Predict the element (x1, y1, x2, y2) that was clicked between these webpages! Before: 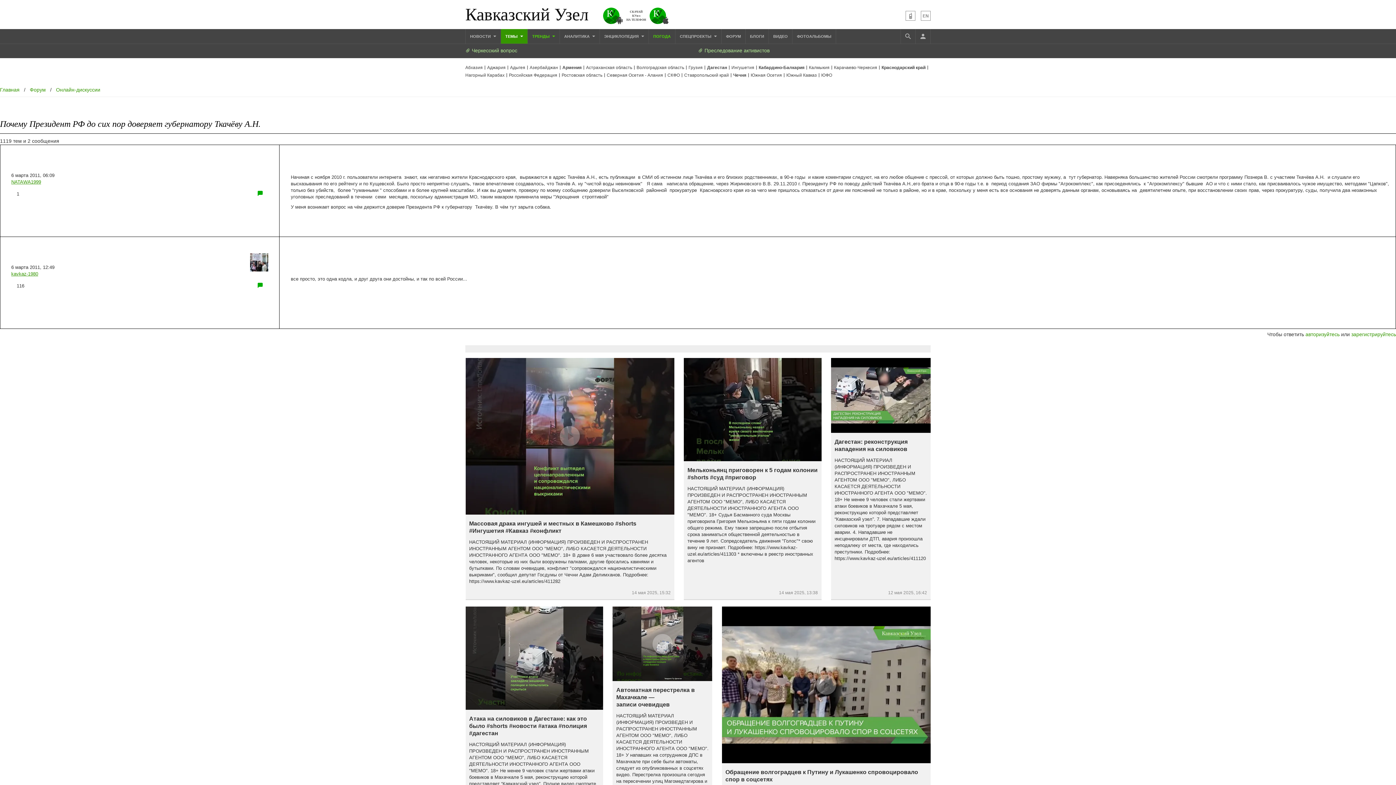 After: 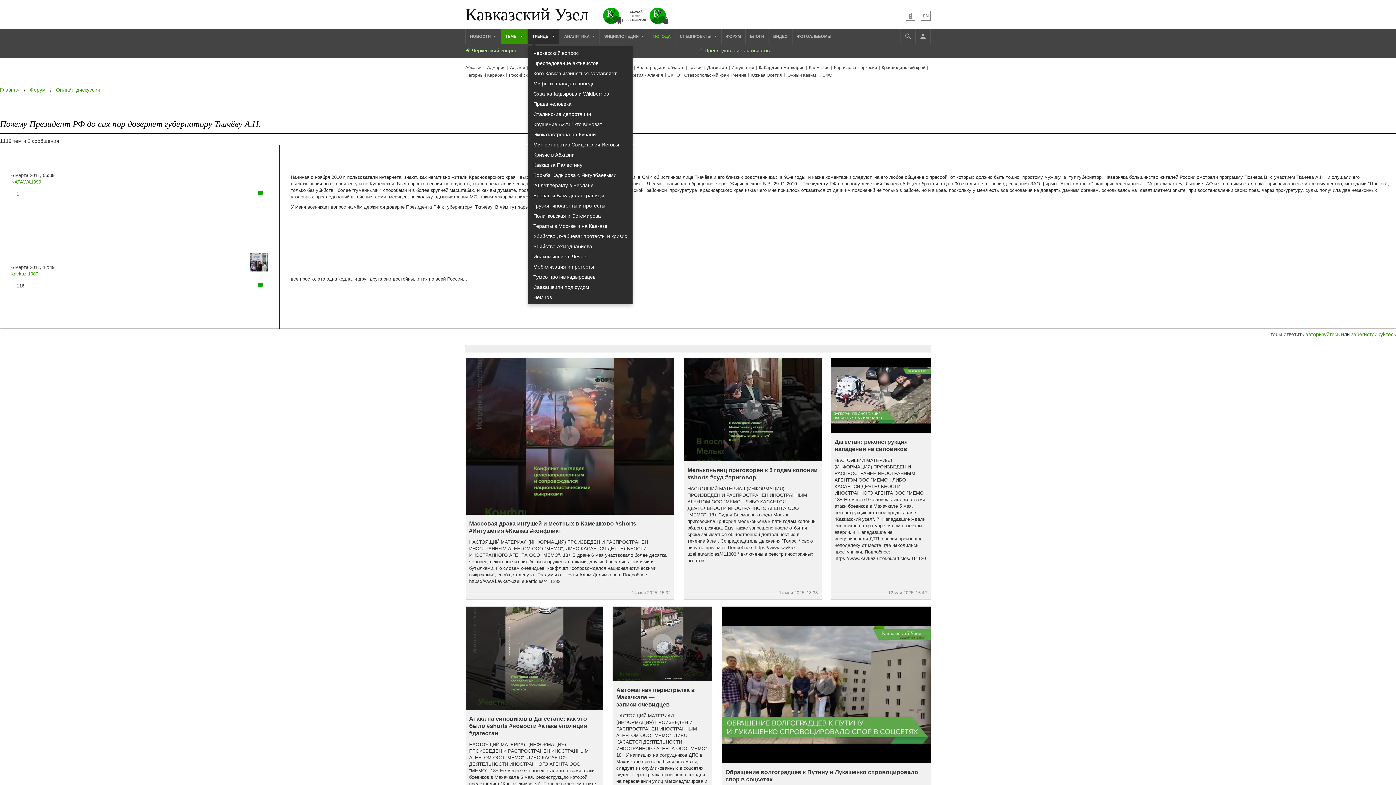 Action: bbox: (528, 29, 559, 43) label: ТРЕНДЫ 